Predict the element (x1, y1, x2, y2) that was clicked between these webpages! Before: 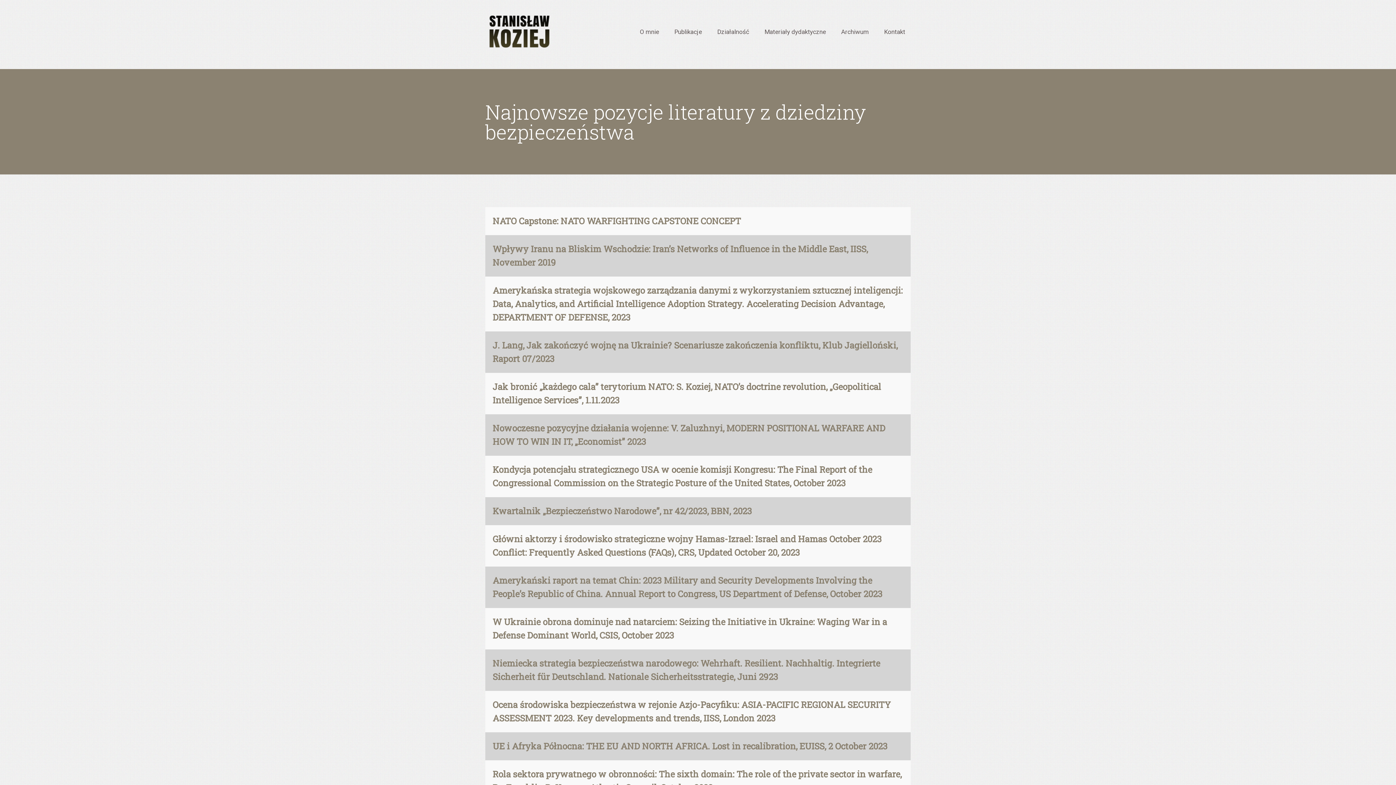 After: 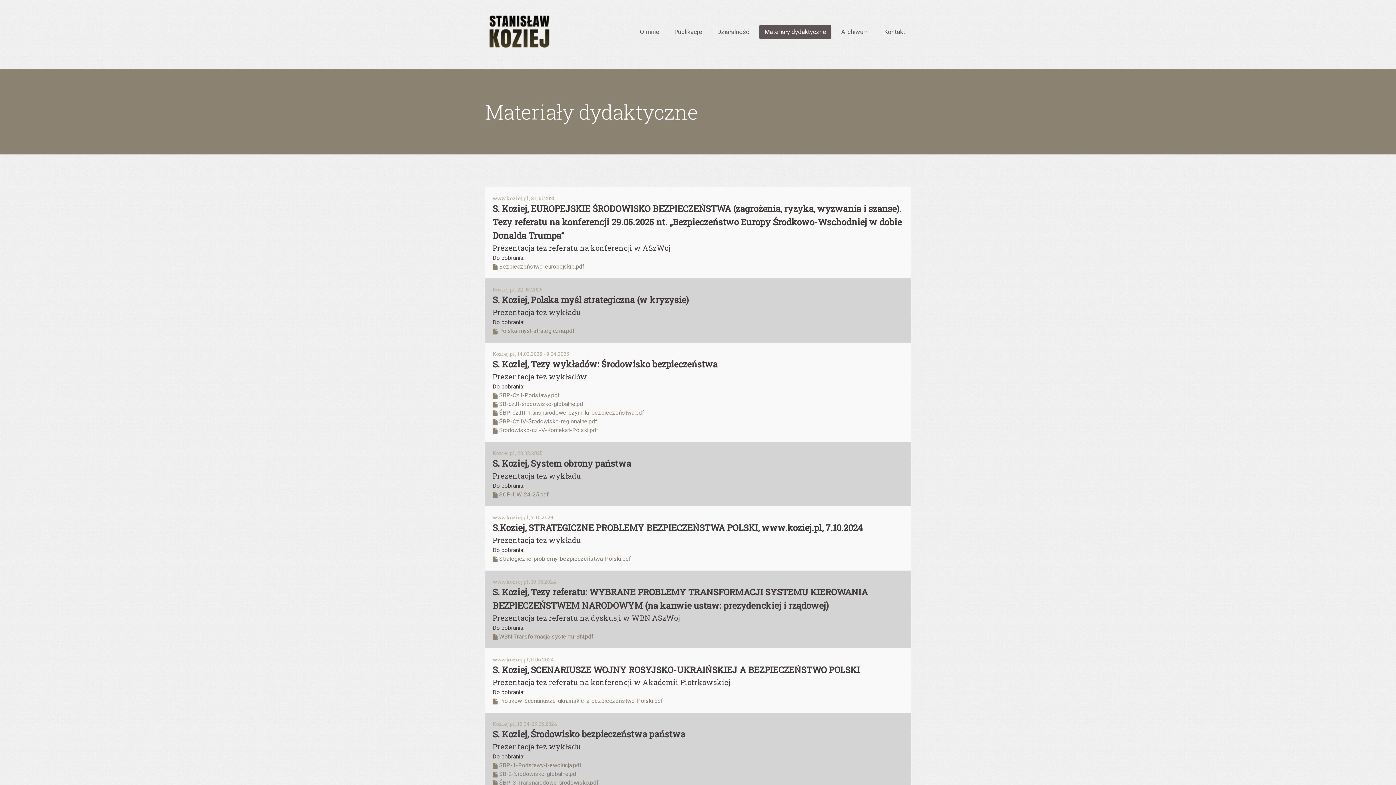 Action: bbox: (759, 25, 831, 38) label: Materiały dydaktyczne